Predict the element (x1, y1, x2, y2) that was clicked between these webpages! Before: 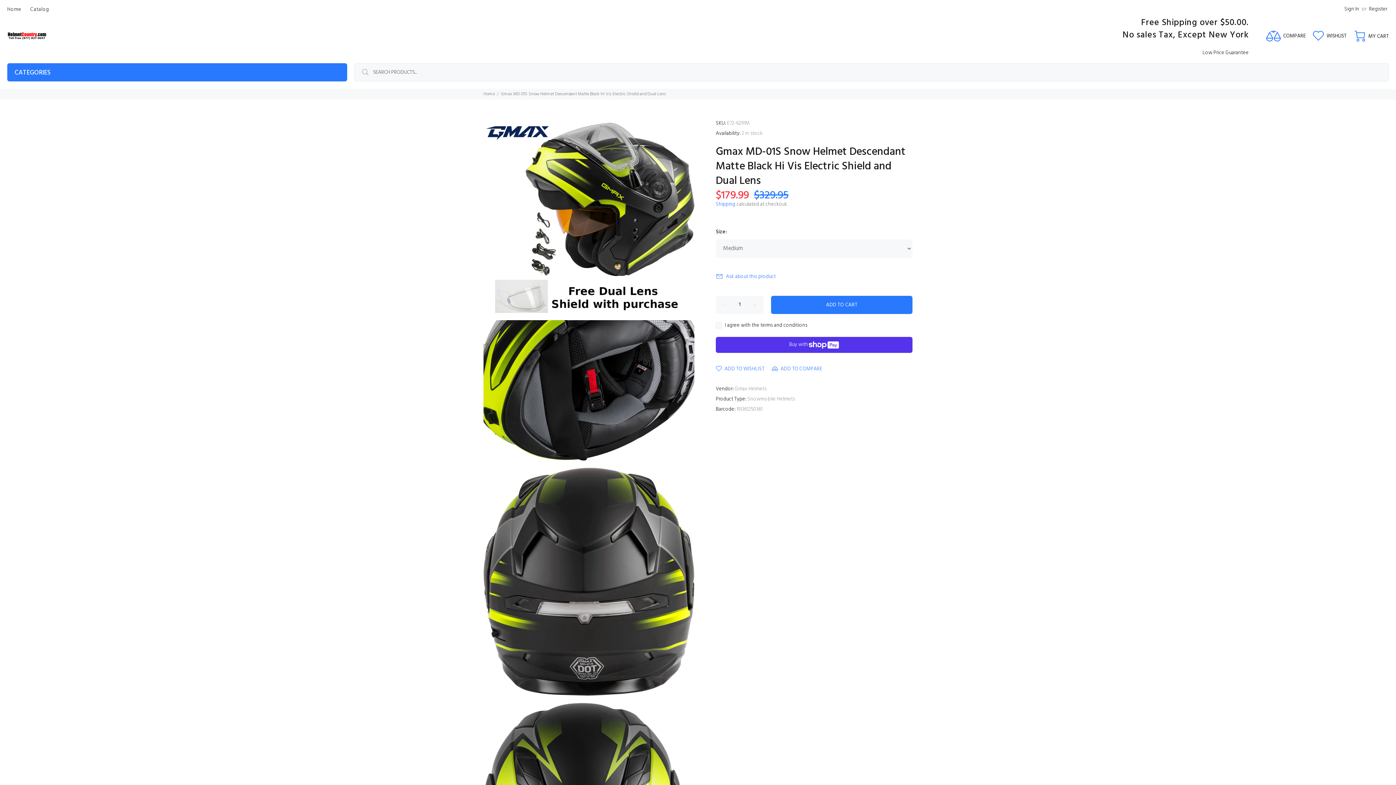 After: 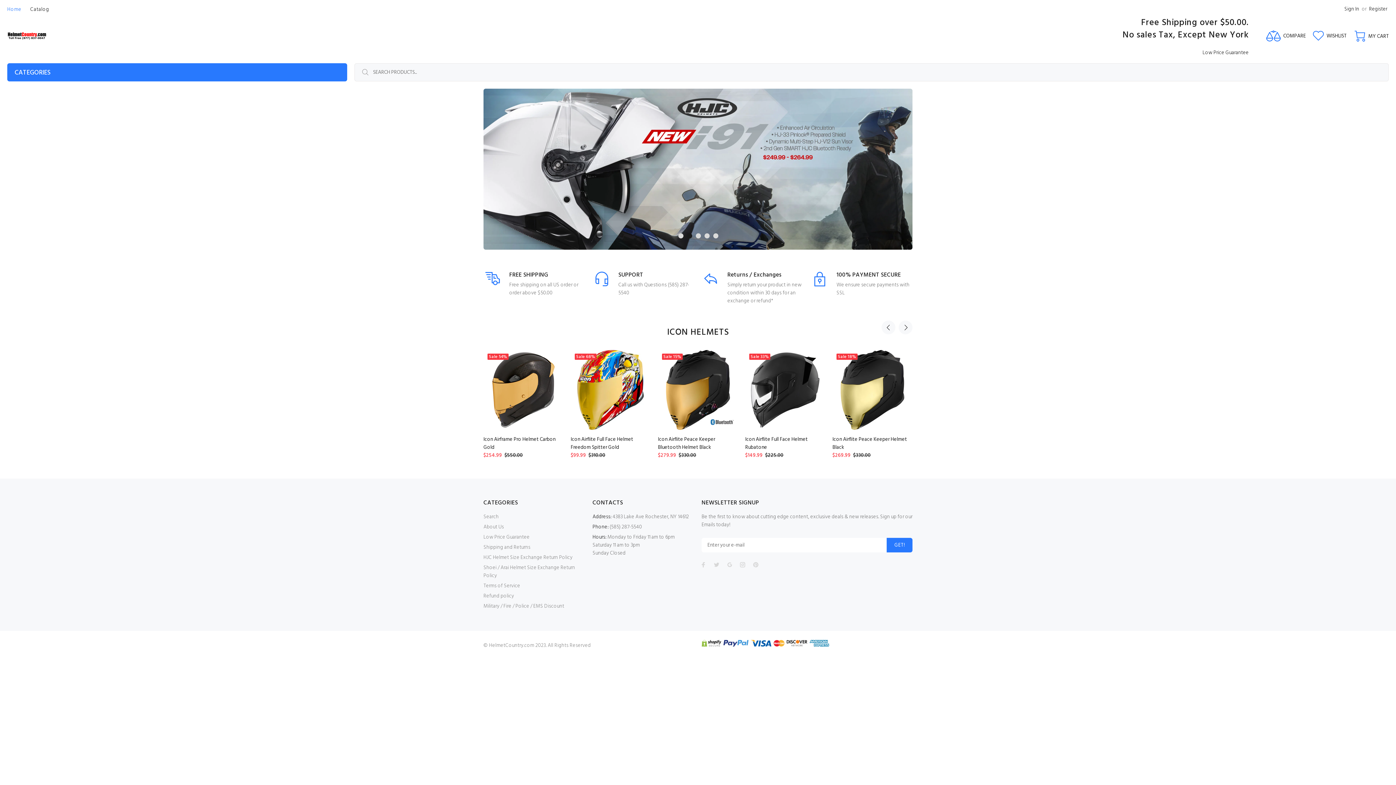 Action: label: Home bbox: (483, 90, 494, 97)